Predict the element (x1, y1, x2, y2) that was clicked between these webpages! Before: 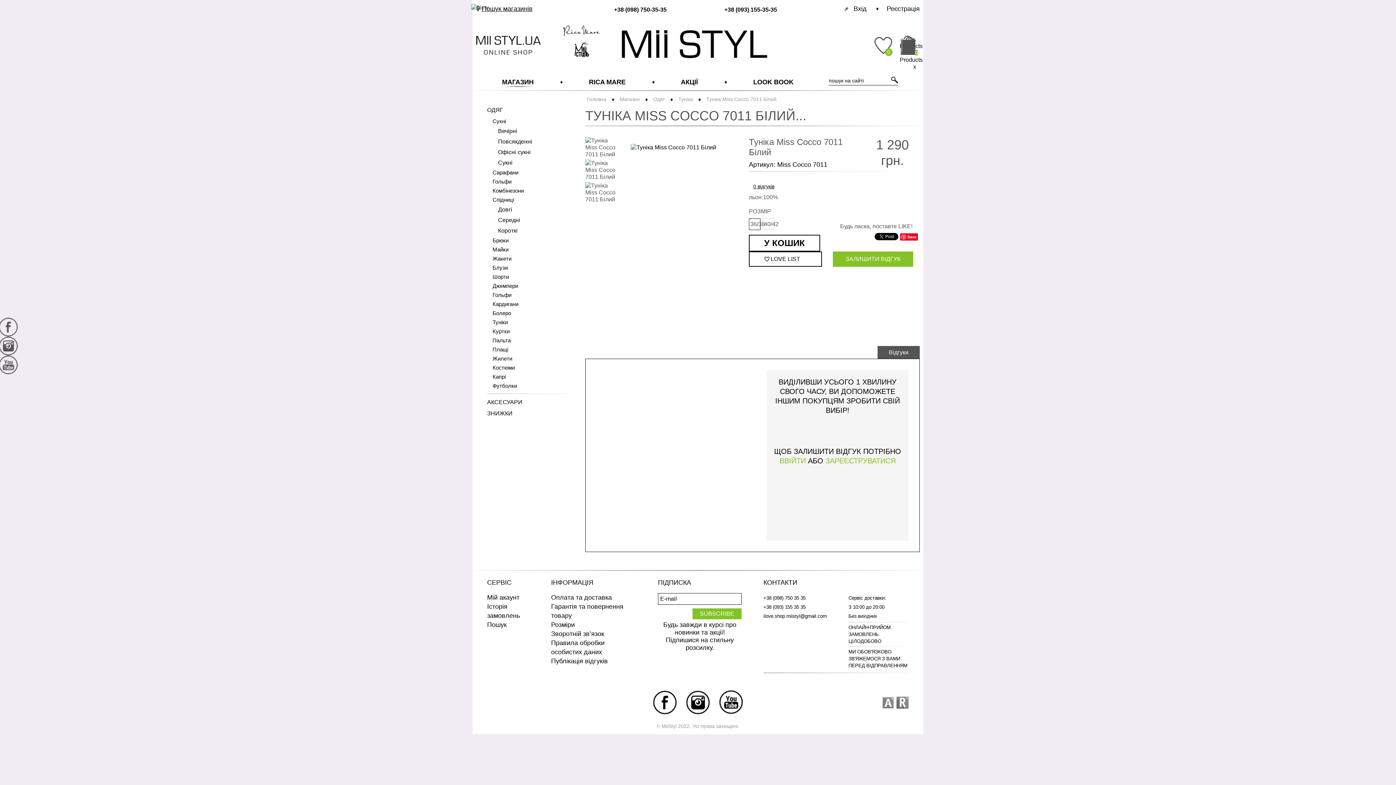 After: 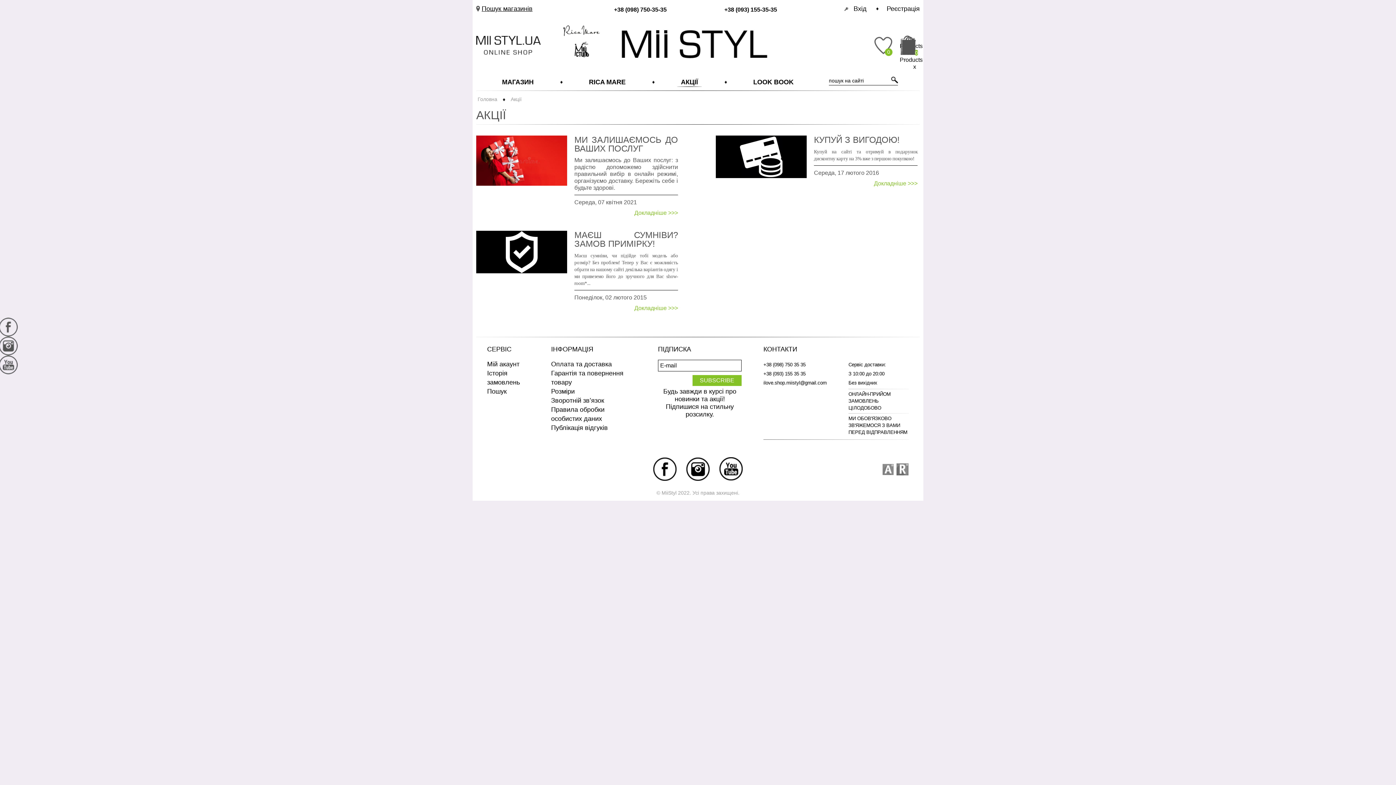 Action: label: АКЦІЇ bbox: (677, 77, 701, 86)